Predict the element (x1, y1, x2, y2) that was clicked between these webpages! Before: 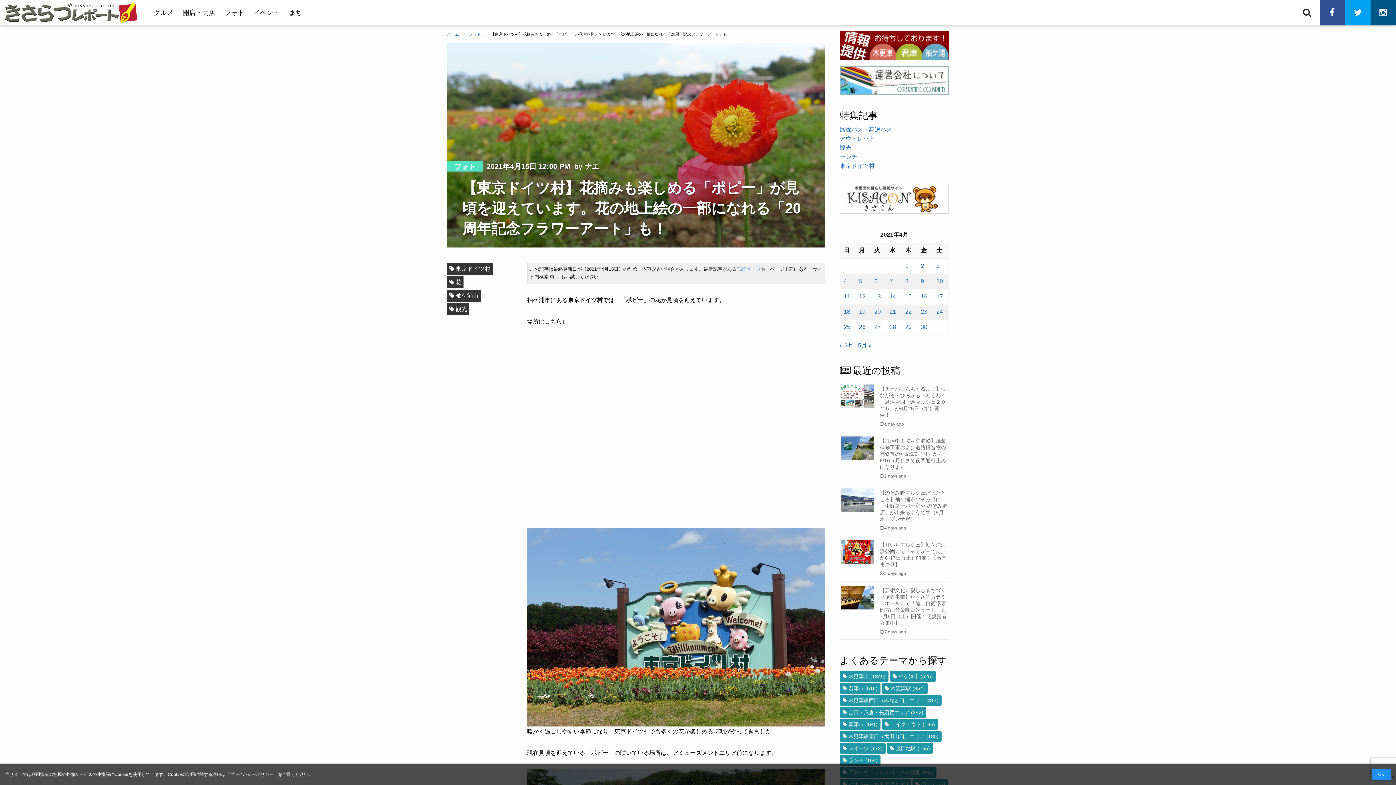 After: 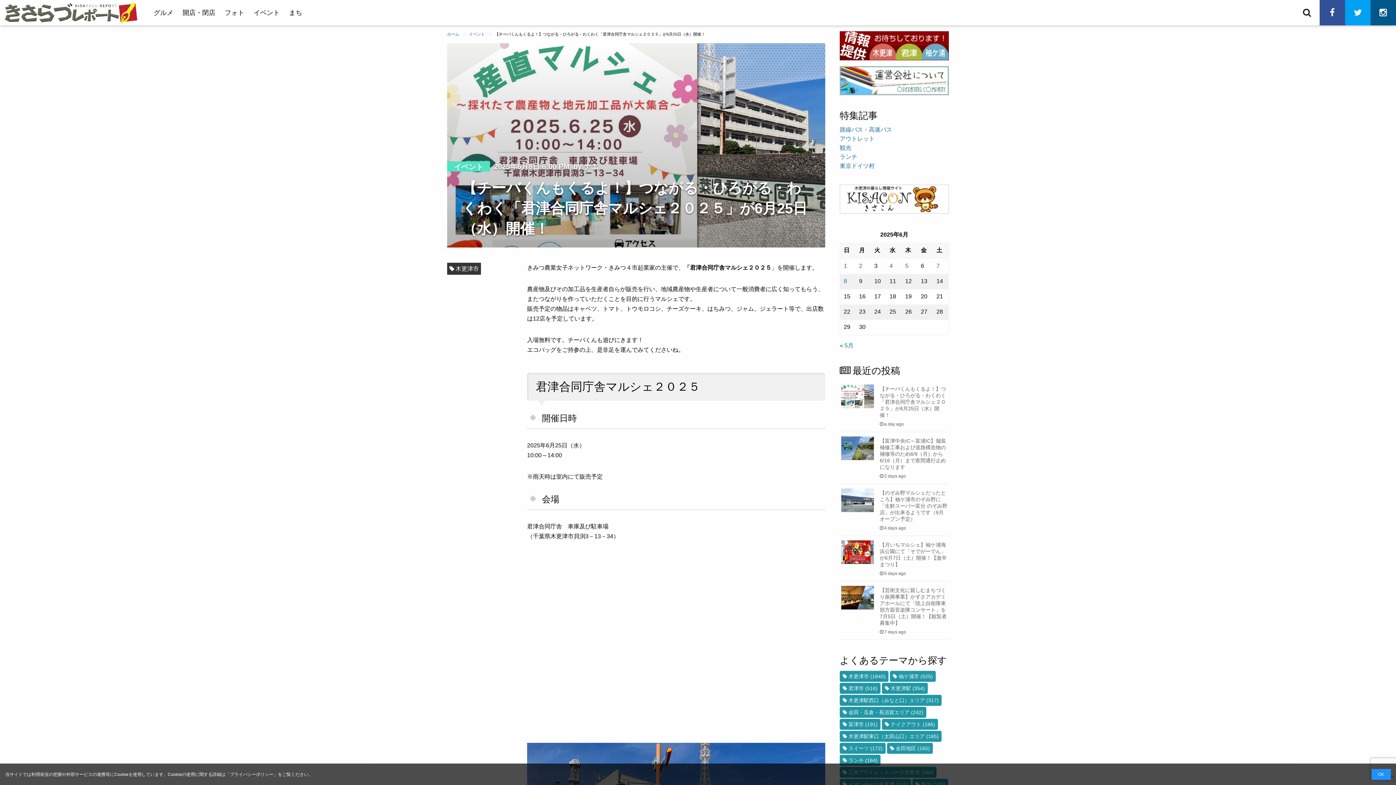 Action: label: 【チーバくんもくるよ！】つながる・ひろがる・わくわく「君津合同庁舎マルシェ２０２５」が6月25日（水）開催！
a day ago bbox: (841, 384, 947, 427)